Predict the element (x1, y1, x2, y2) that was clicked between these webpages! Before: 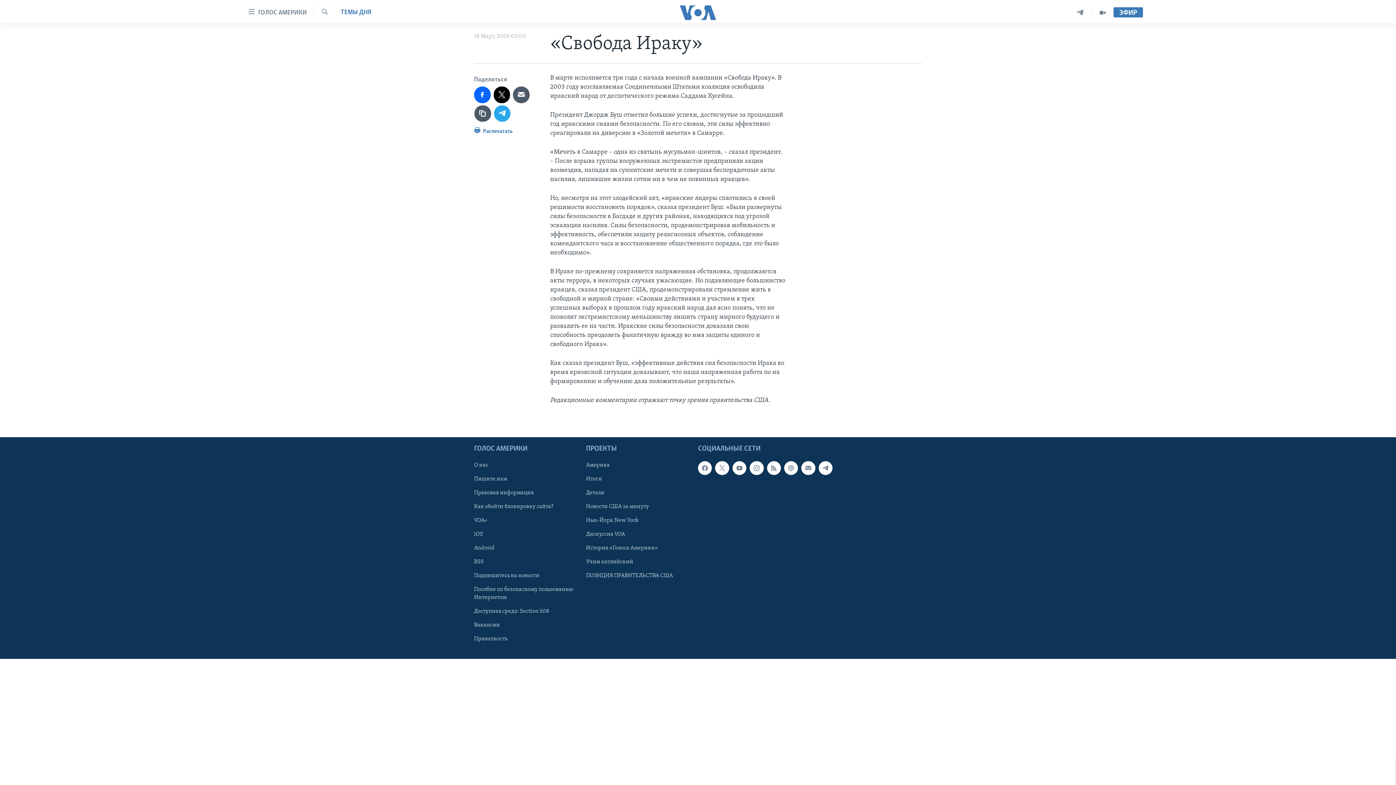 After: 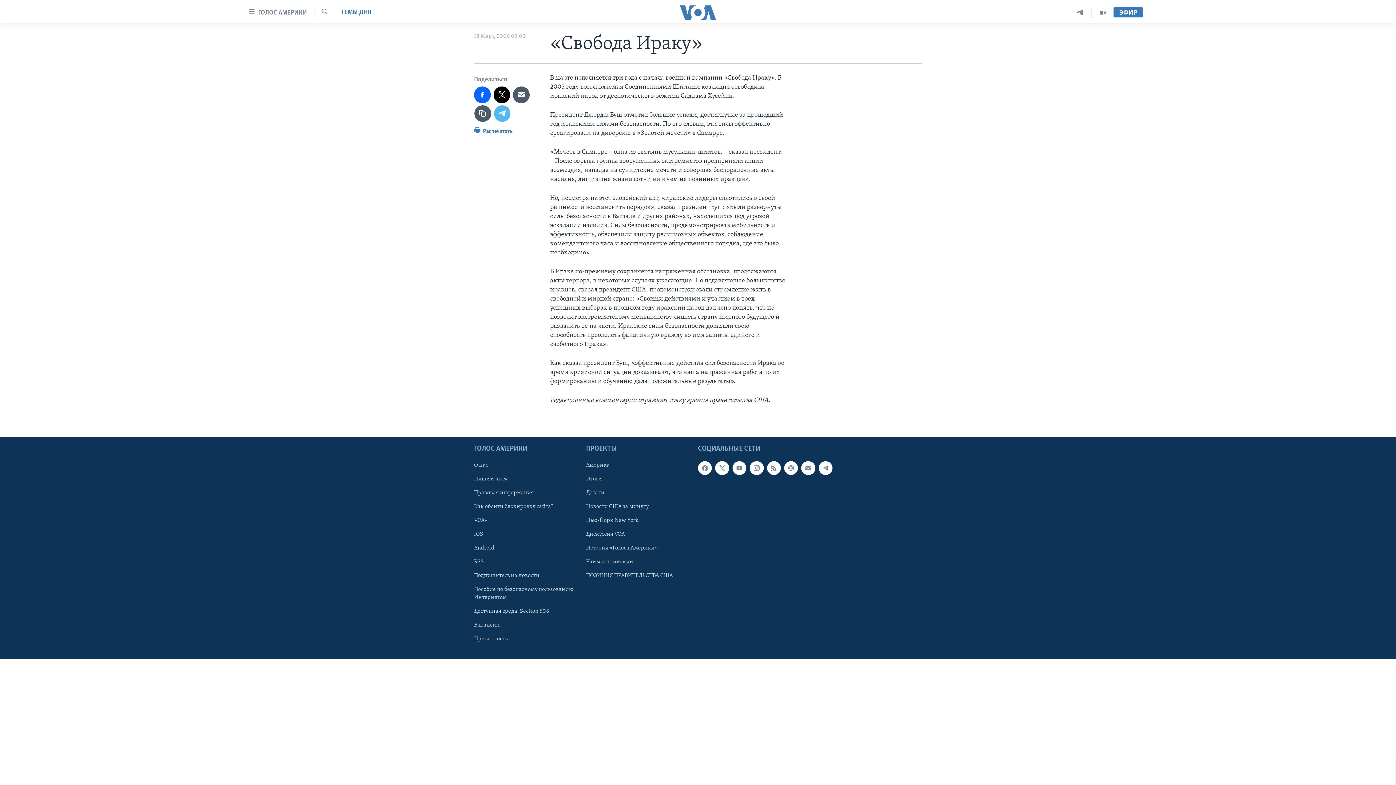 Action: bbox: (494, 105, 510, 121)